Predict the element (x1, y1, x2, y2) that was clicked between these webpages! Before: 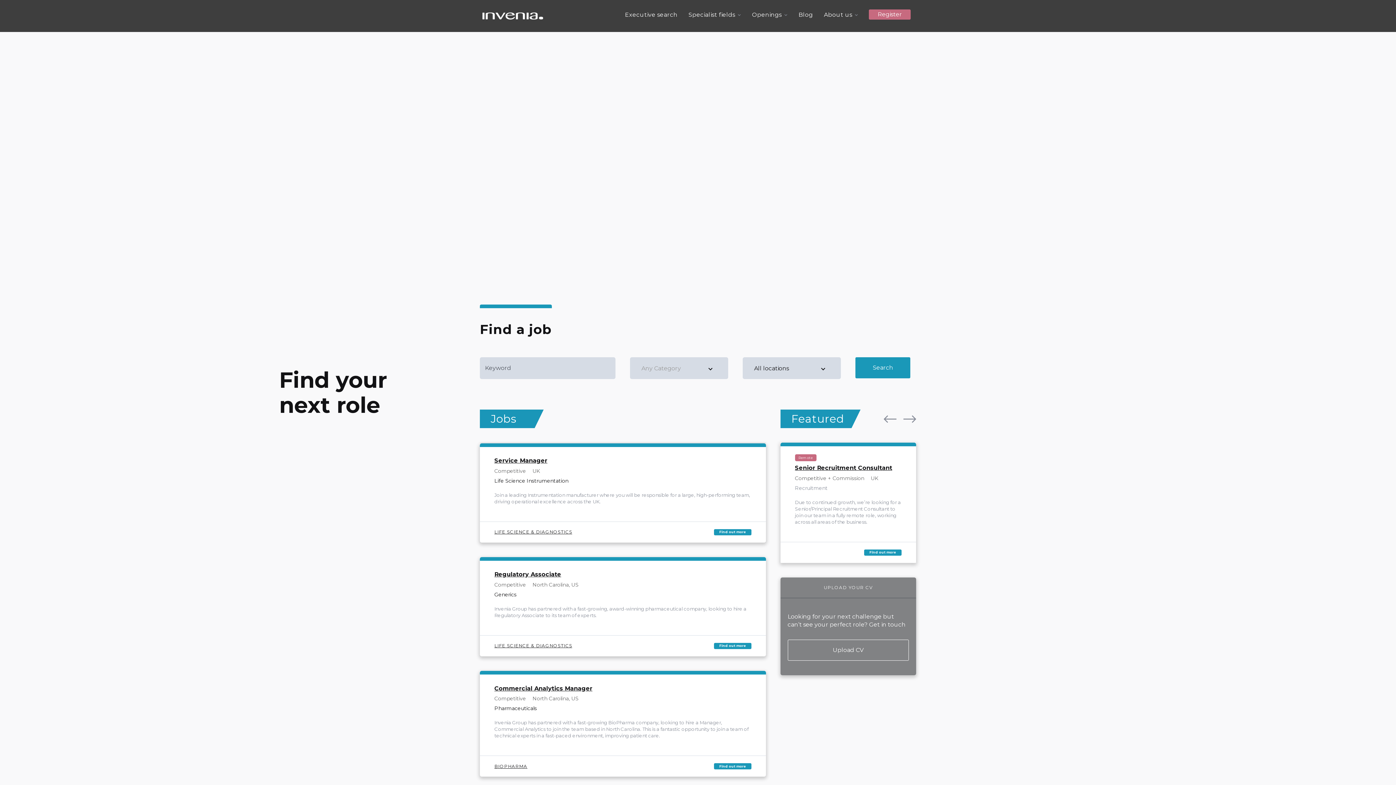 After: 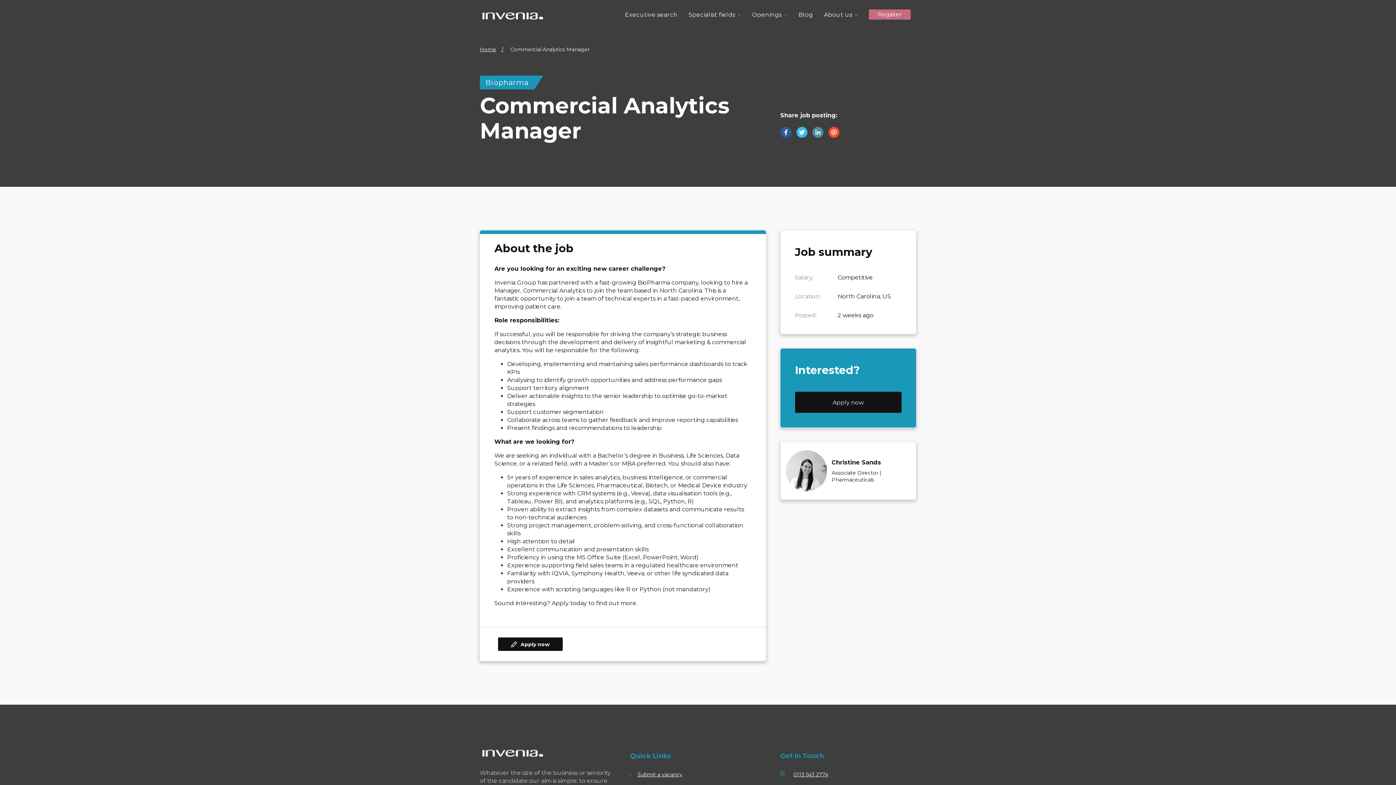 Action: bbox: (494, 763, 527, 769) label: BIOPHARMA